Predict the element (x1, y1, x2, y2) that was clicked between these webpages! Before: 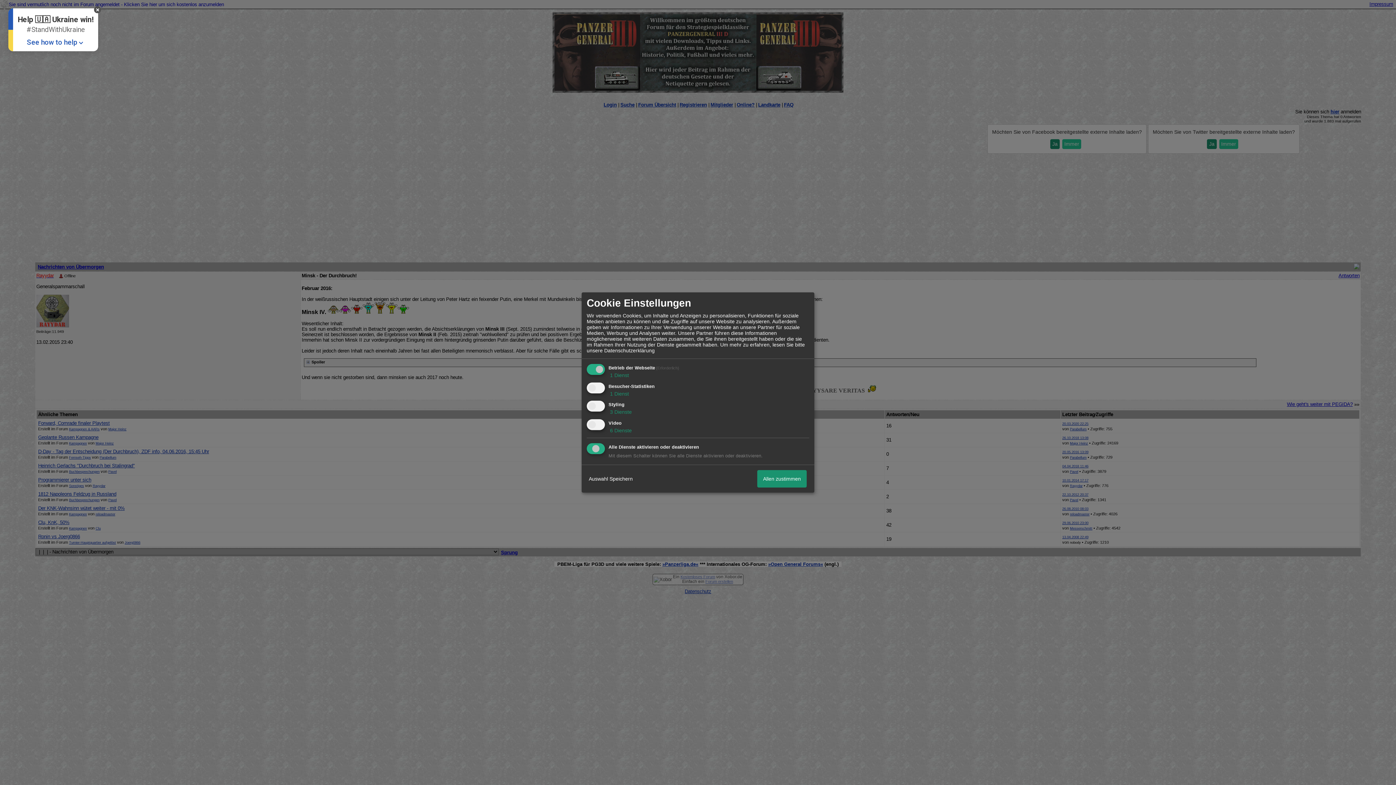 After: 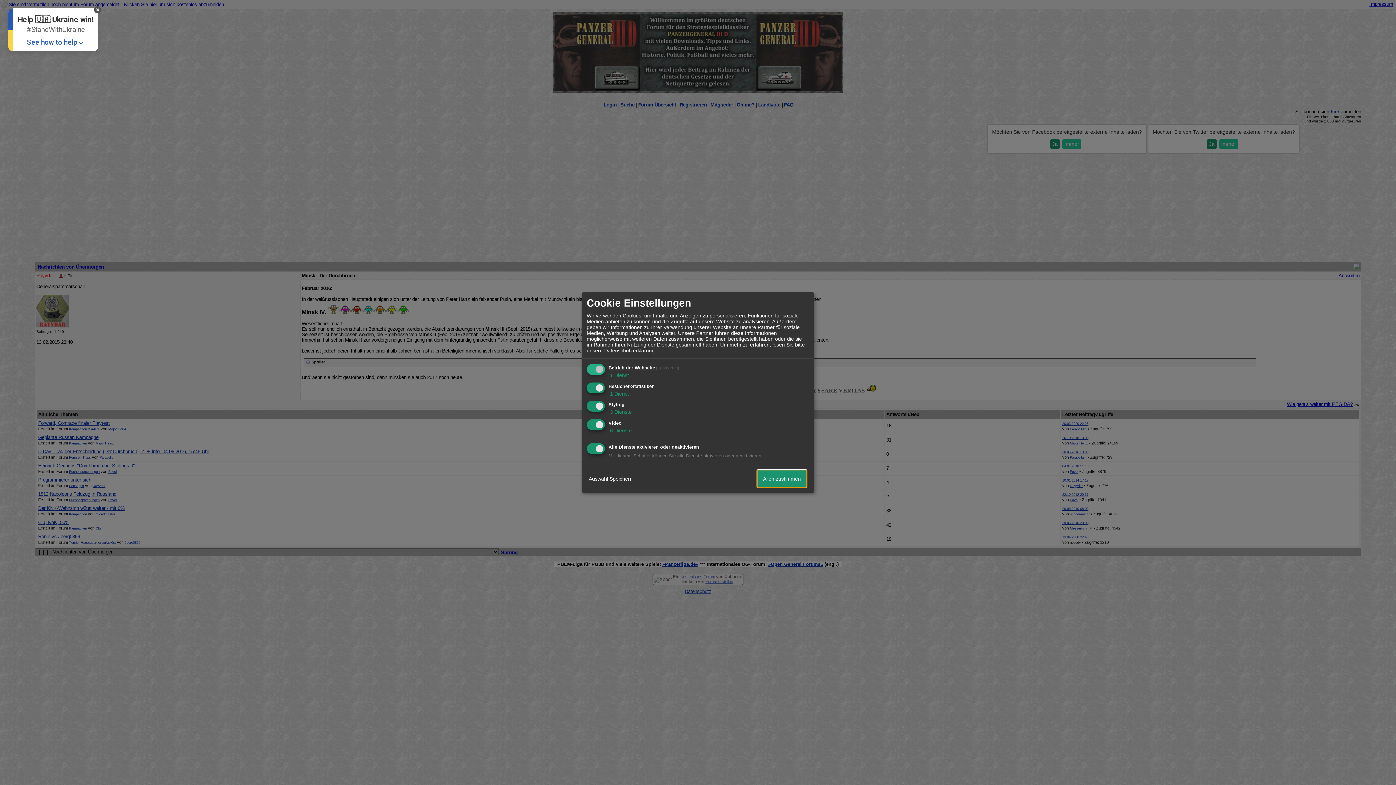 Action: label: Allen zustimmen bbox: (757, 470, 806, 487)